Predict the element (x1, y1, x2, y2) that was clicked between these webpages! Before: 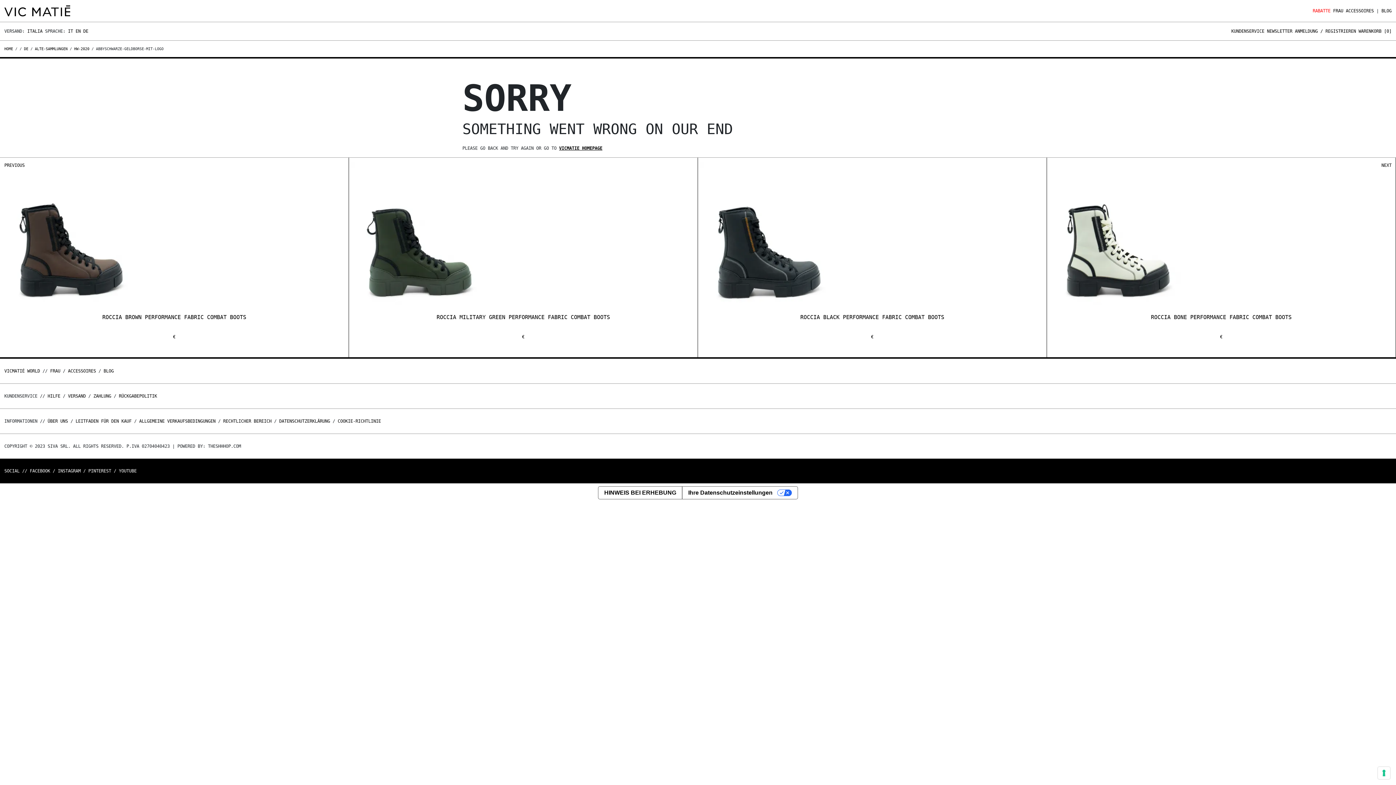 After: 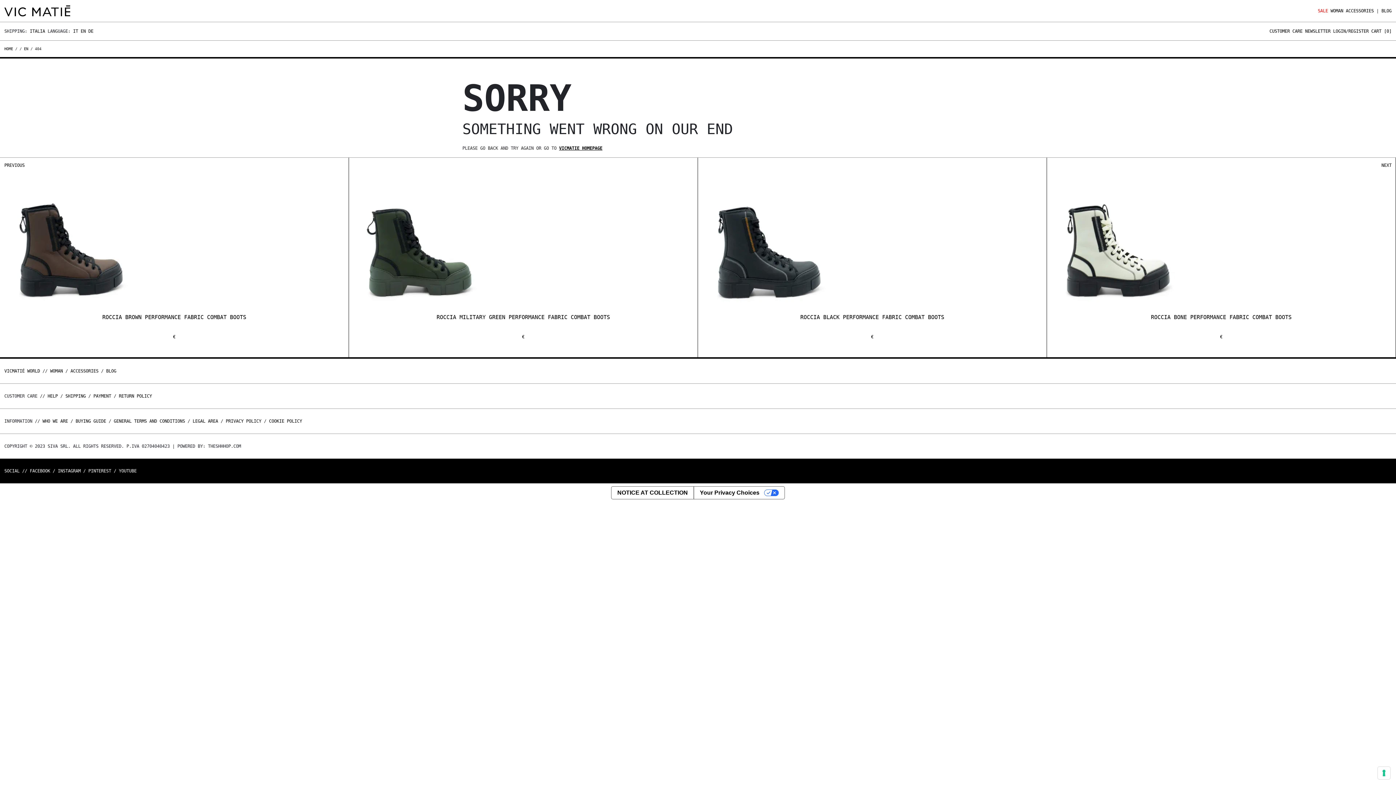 Action: bbox: (75, 28, 80, 33) label: EN